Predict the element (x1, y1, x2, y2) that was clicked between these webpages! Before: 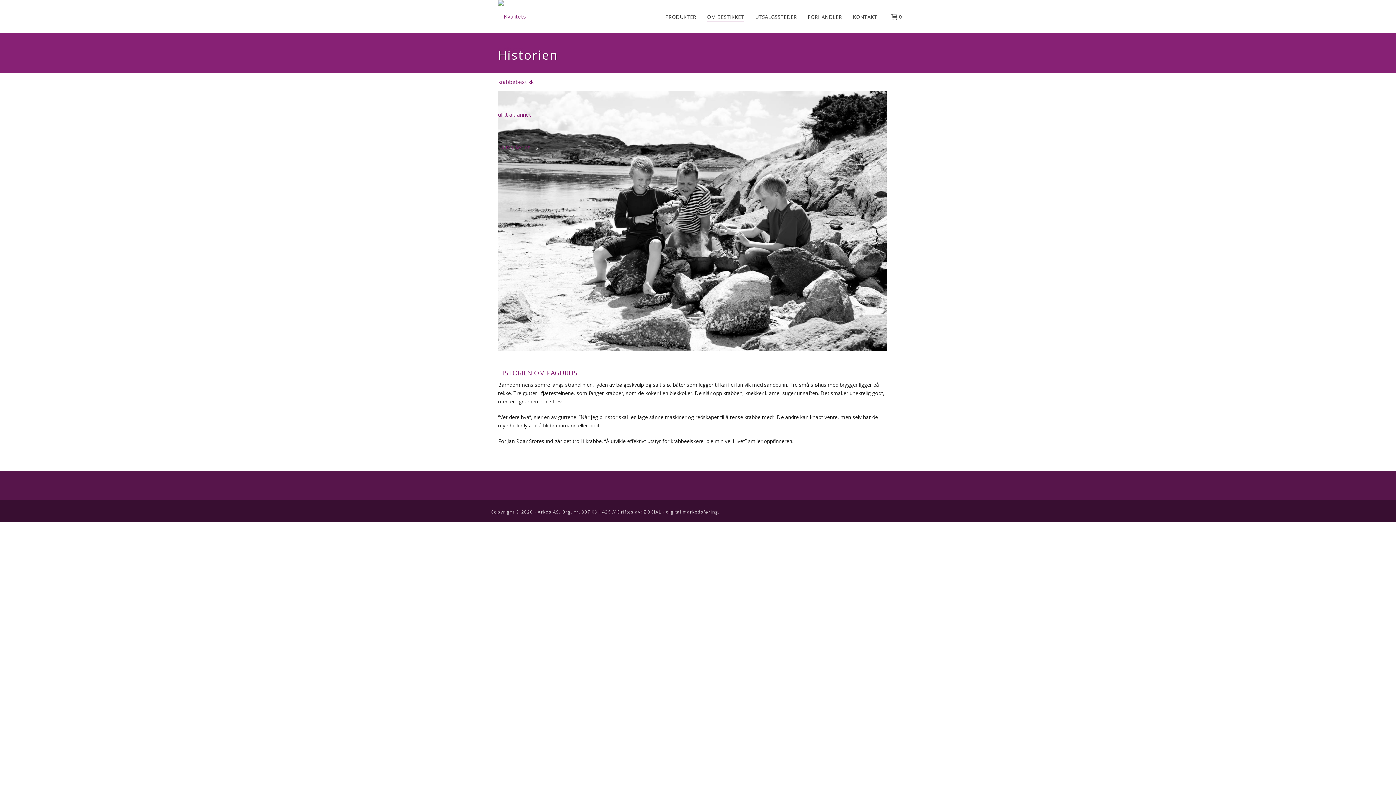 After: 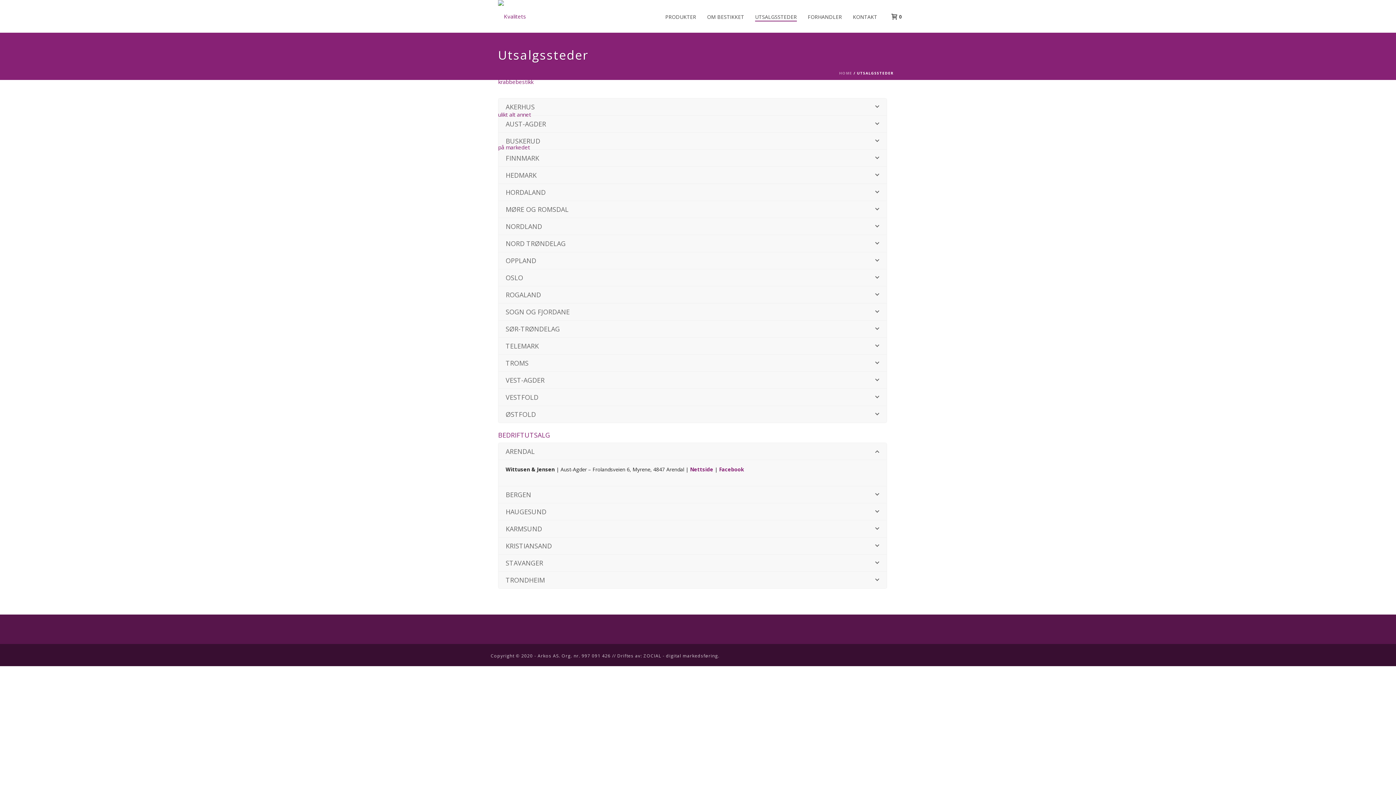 Action: label: UTSALGSSTEDER bbox: (749, 12, 802, 21)